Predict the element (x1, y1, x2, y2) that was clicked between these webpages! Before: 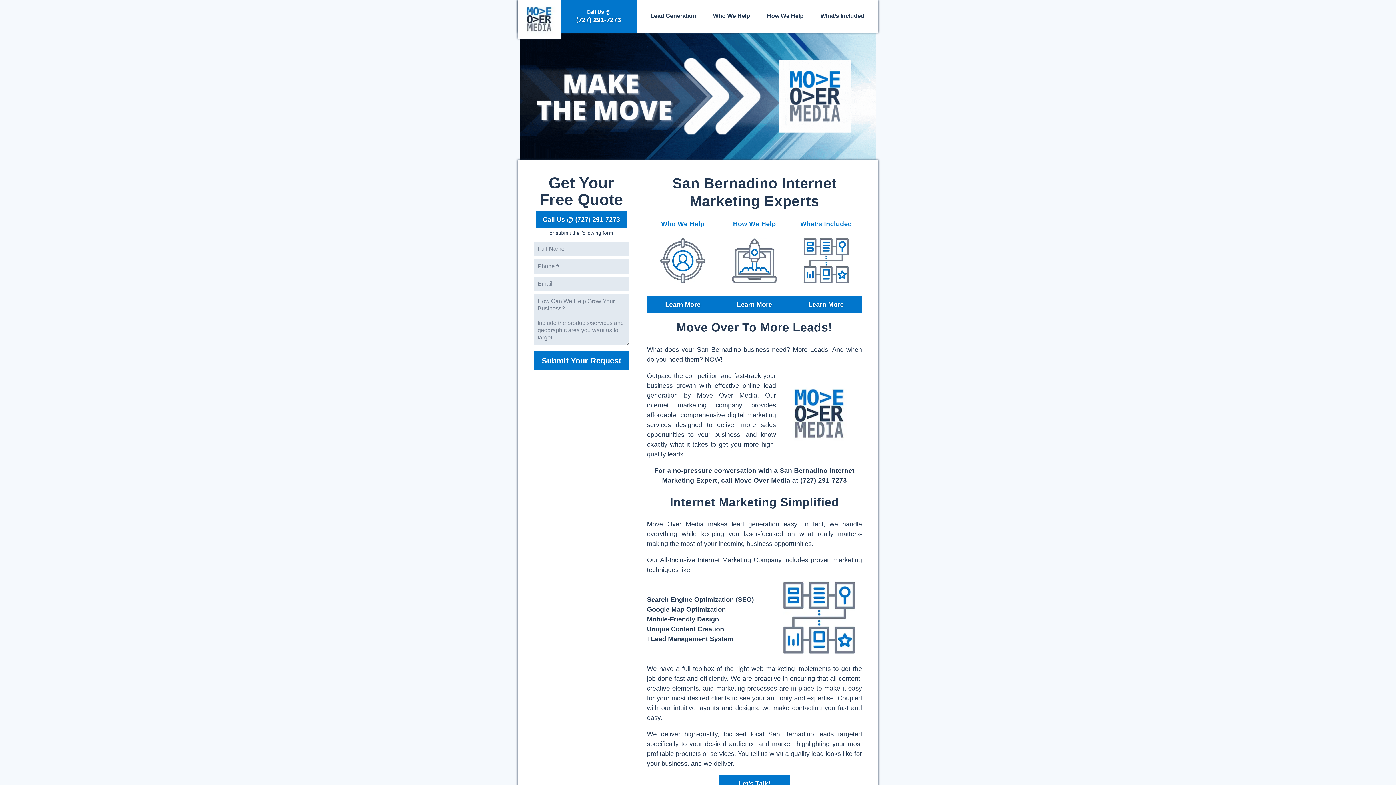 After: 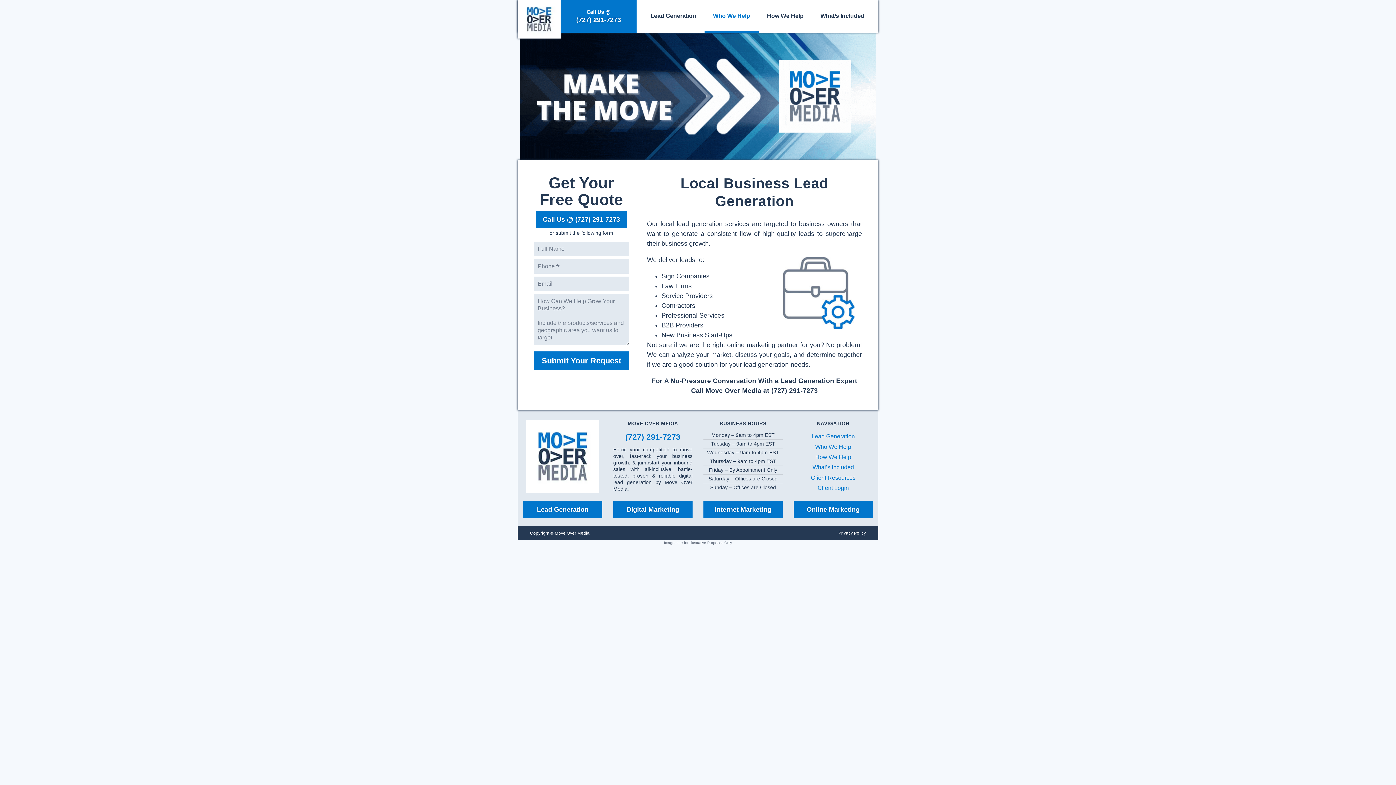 Action: label: Who We Help bbox: (661, 220, 704, 227)